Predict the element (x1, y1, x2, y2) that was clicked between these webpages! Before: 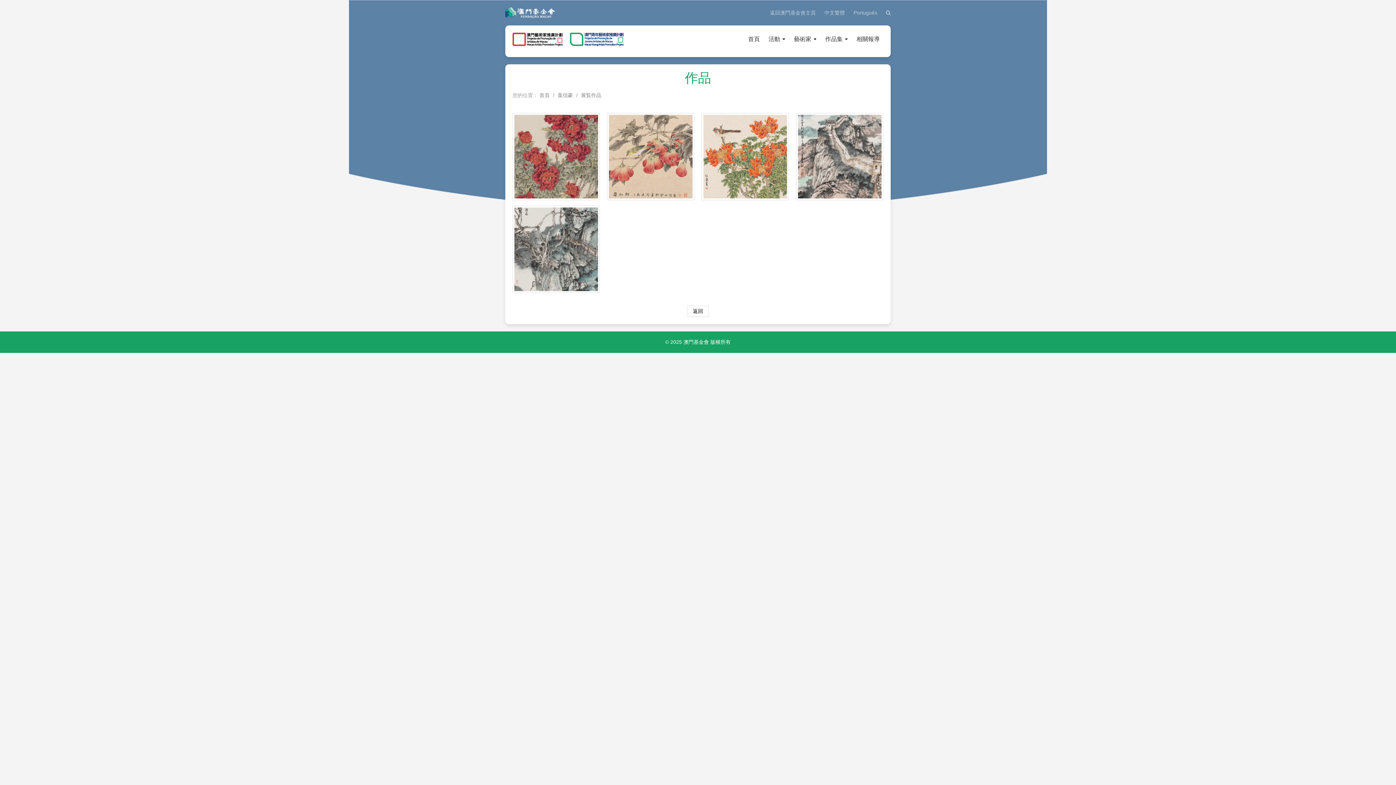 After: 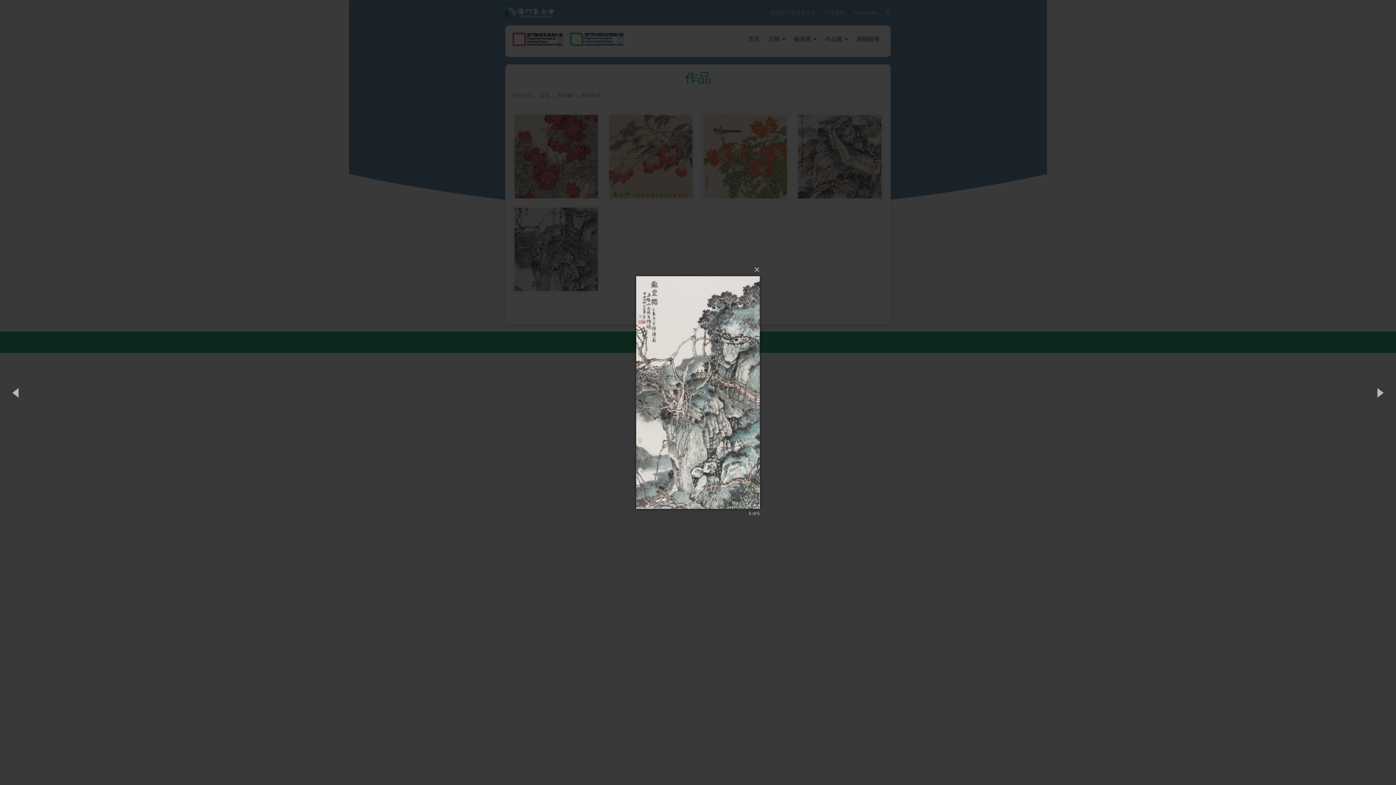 Action: bbox: (514, 207, 598, 291)